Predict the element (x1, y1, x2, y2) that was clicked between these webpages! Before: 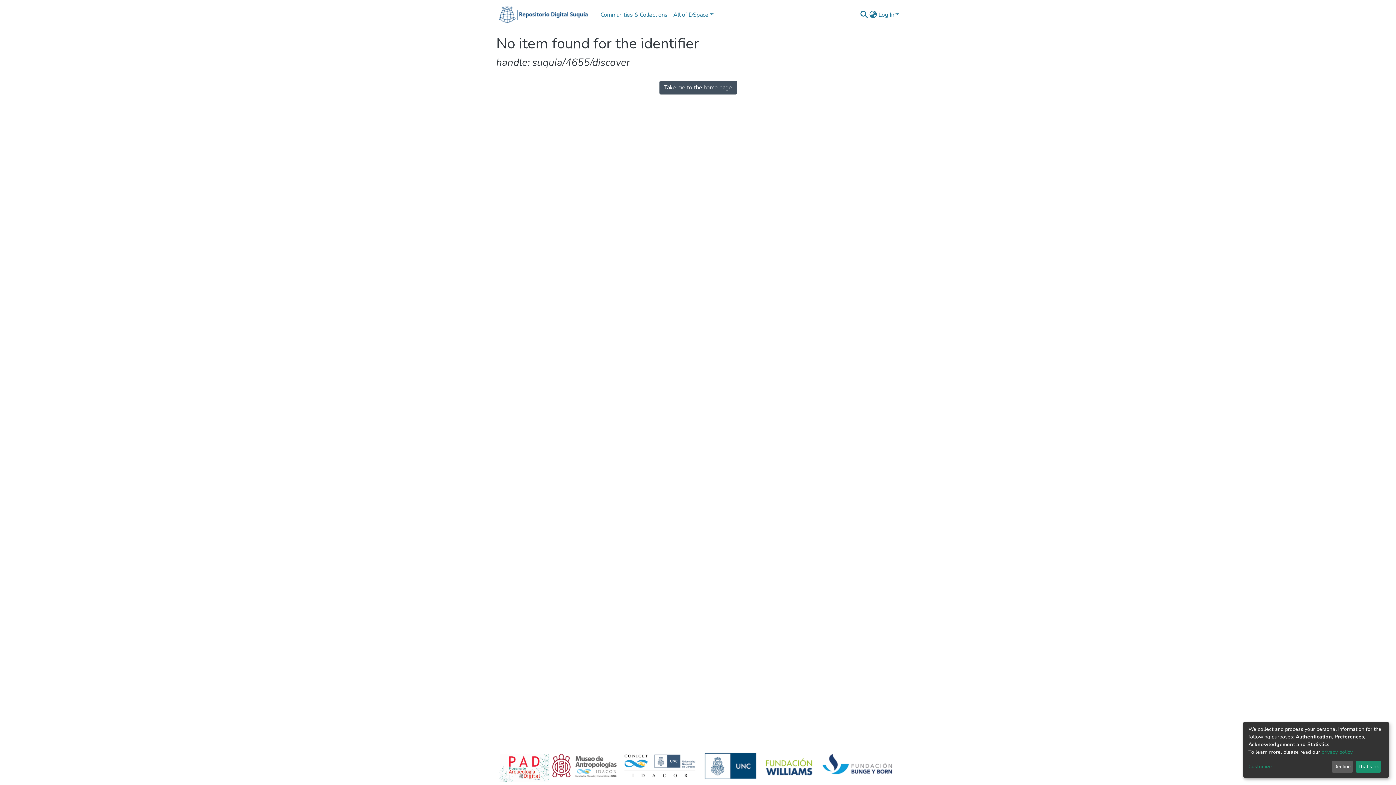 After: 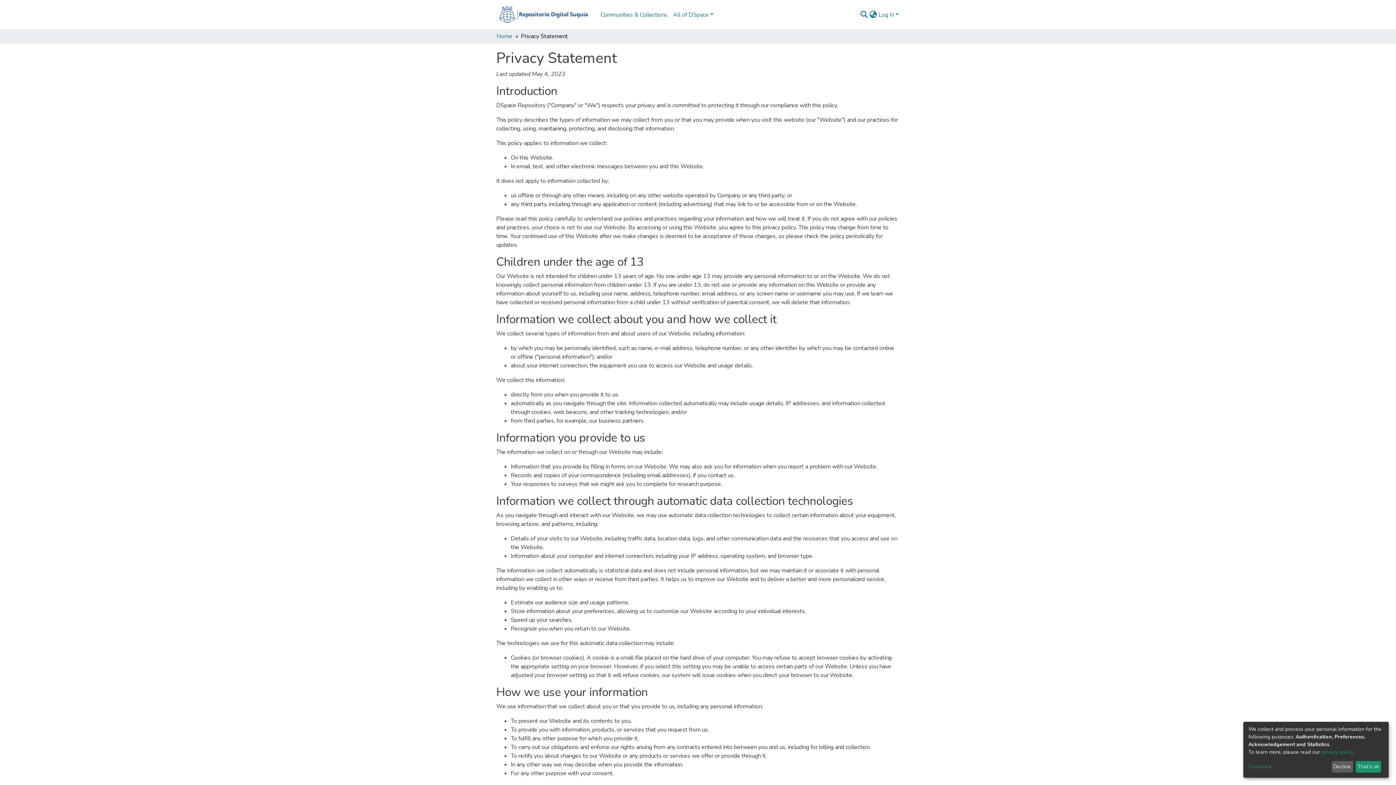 Action: bbox: (1321, 749, 1352, 755) label: privacy policy